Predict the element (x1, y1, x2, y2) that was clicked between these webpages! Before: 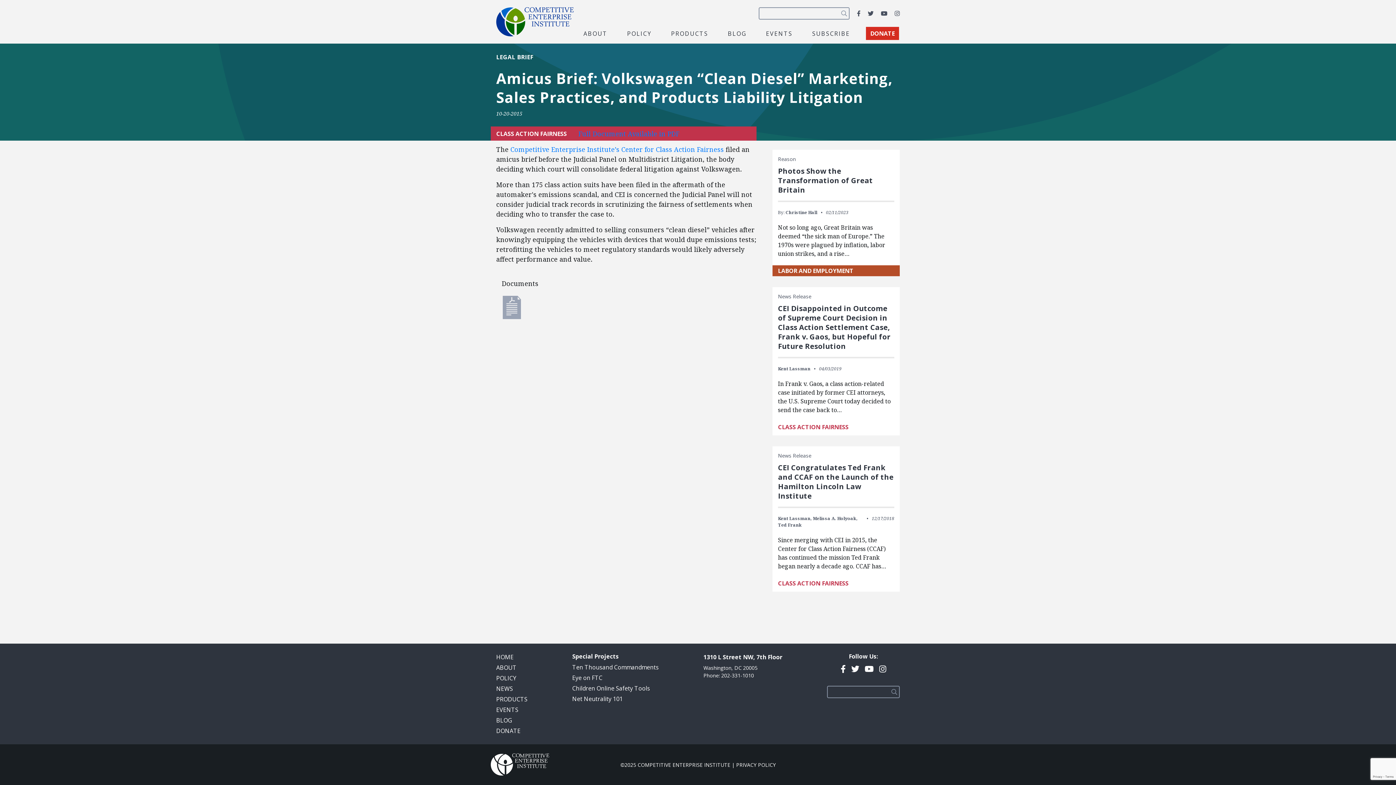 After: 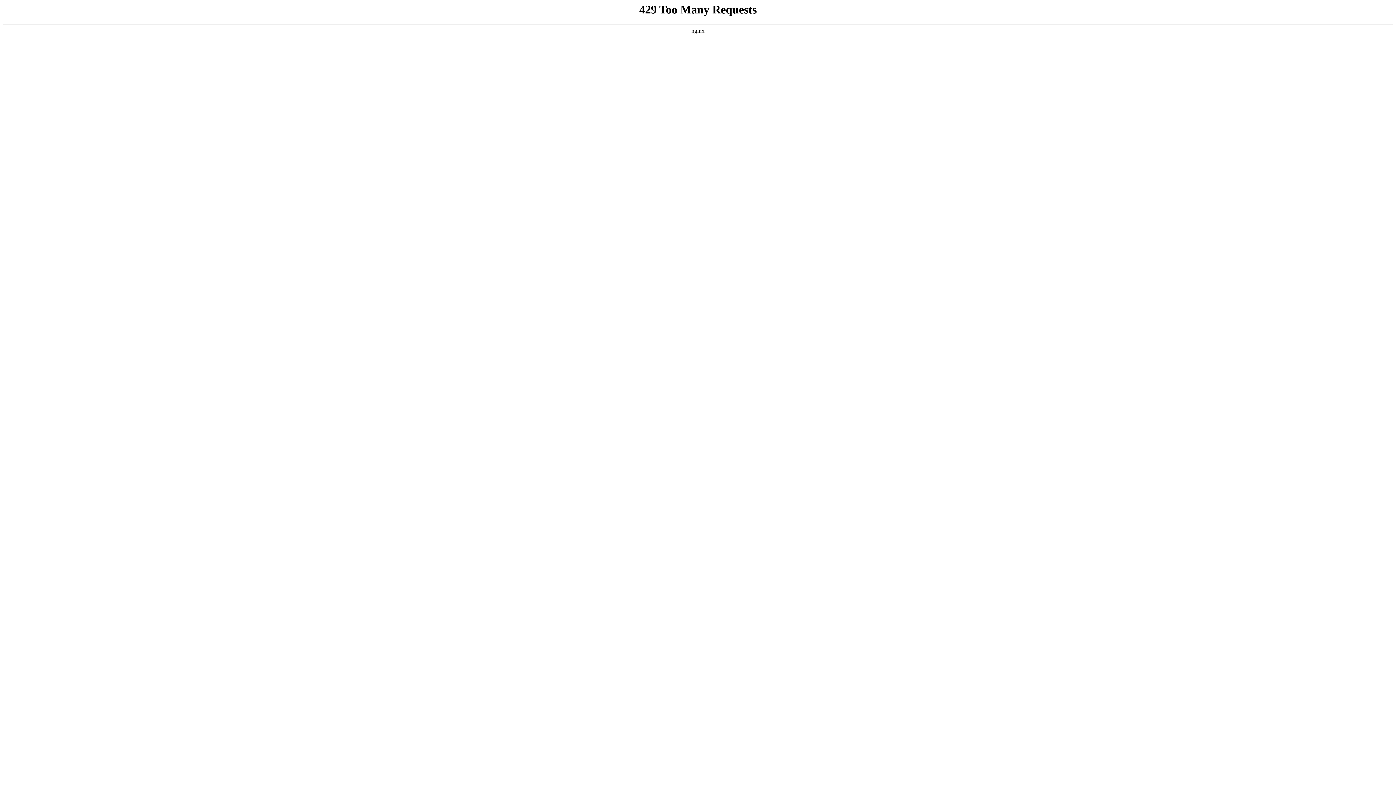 Action: bbox: (496, 674, 516, 682) label: POLICY